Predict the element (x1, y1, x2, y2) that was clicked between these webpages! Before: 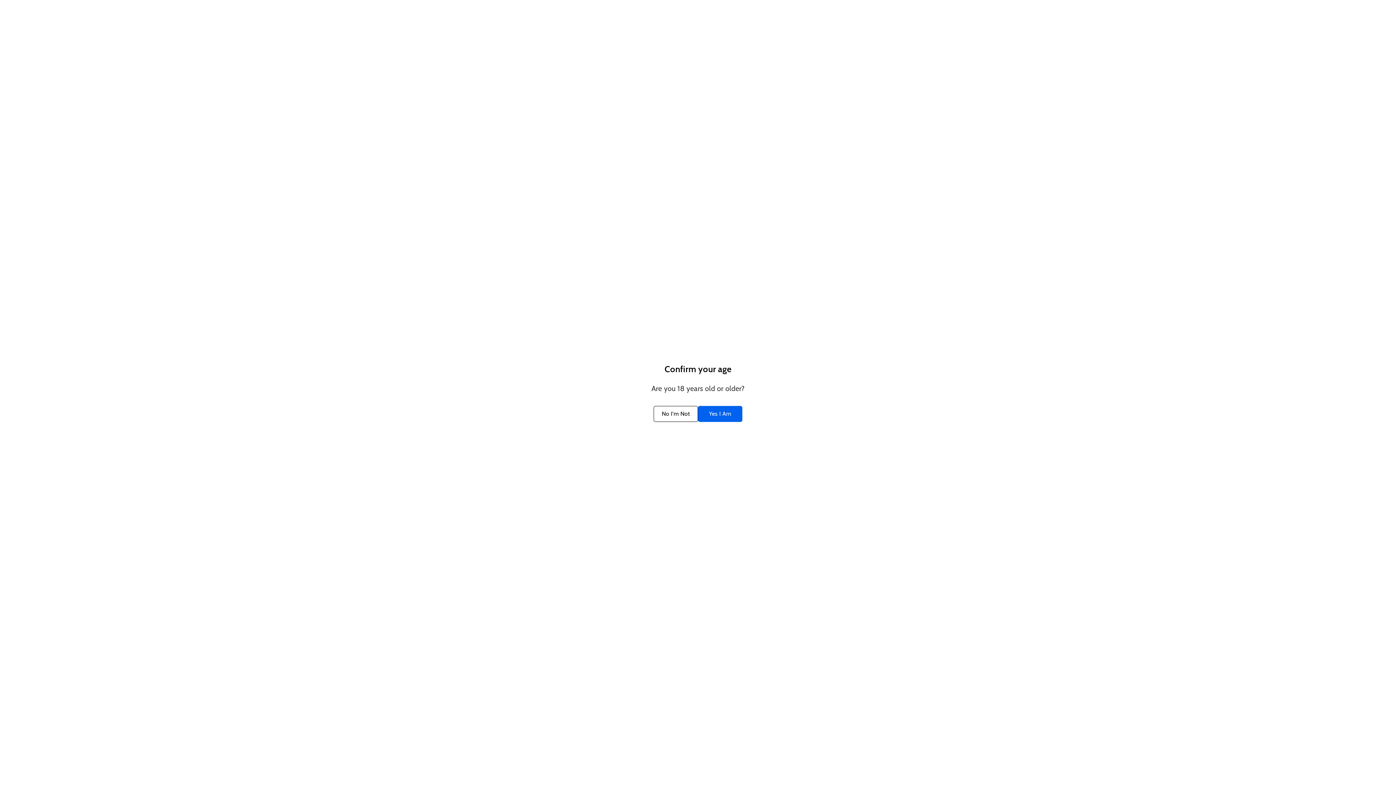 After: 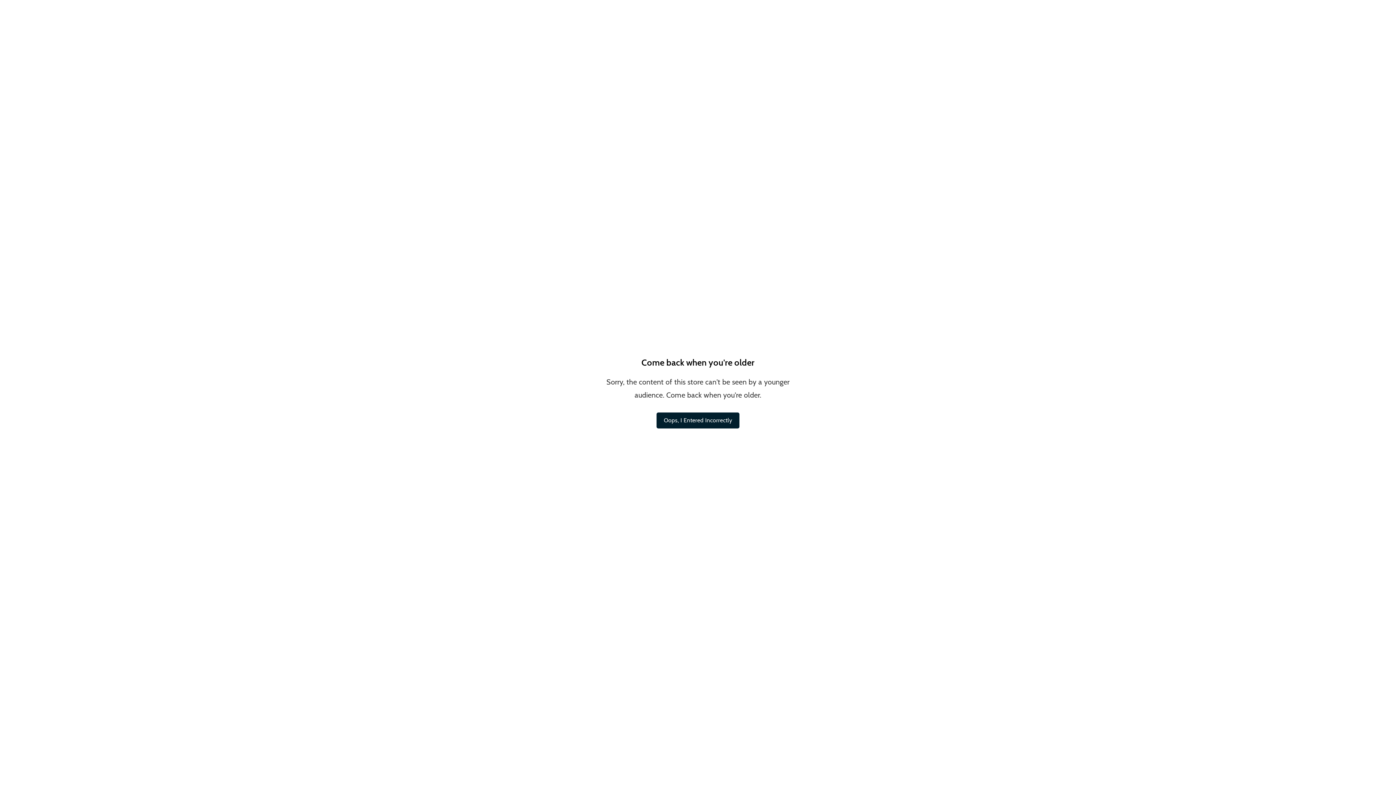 Action: label: No I'm Not bbox: (653, 406, 698, 422)